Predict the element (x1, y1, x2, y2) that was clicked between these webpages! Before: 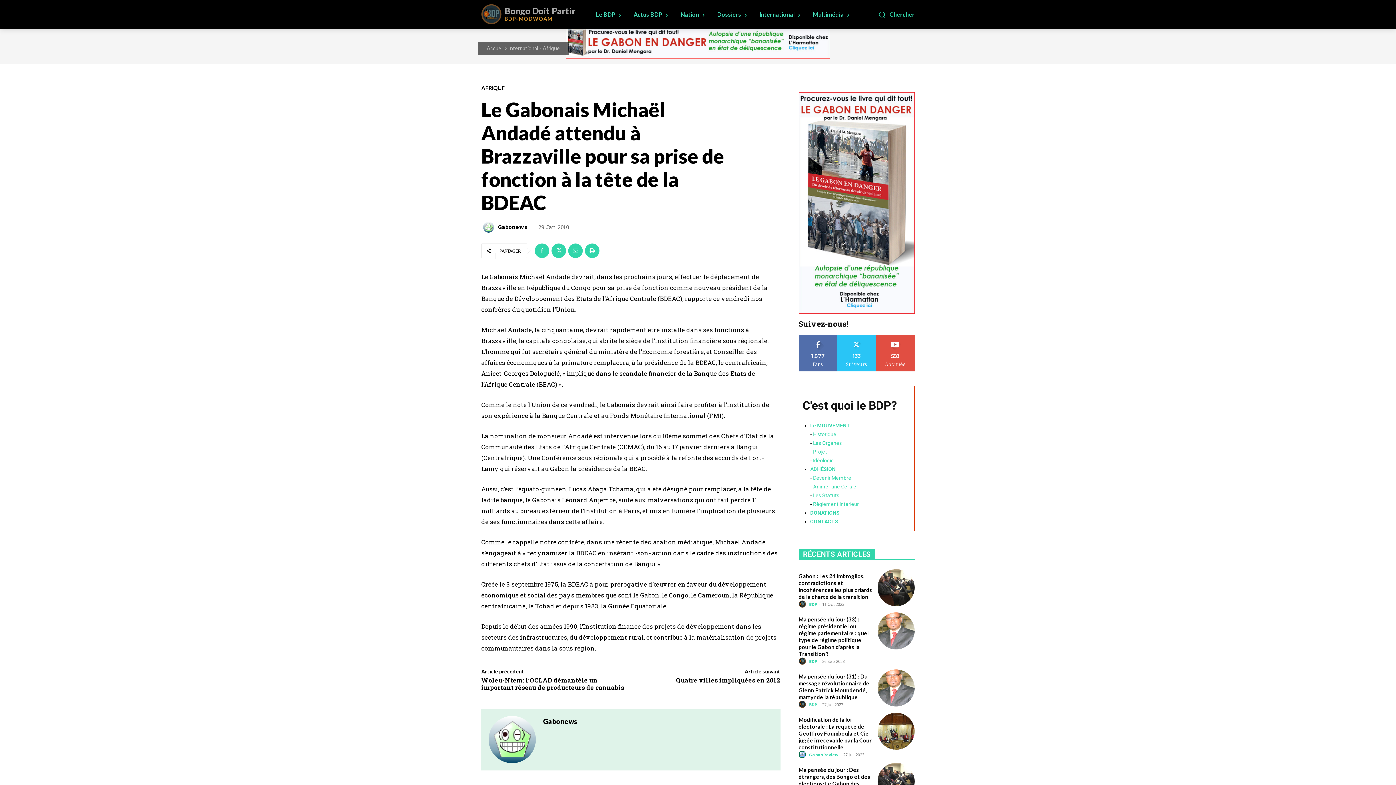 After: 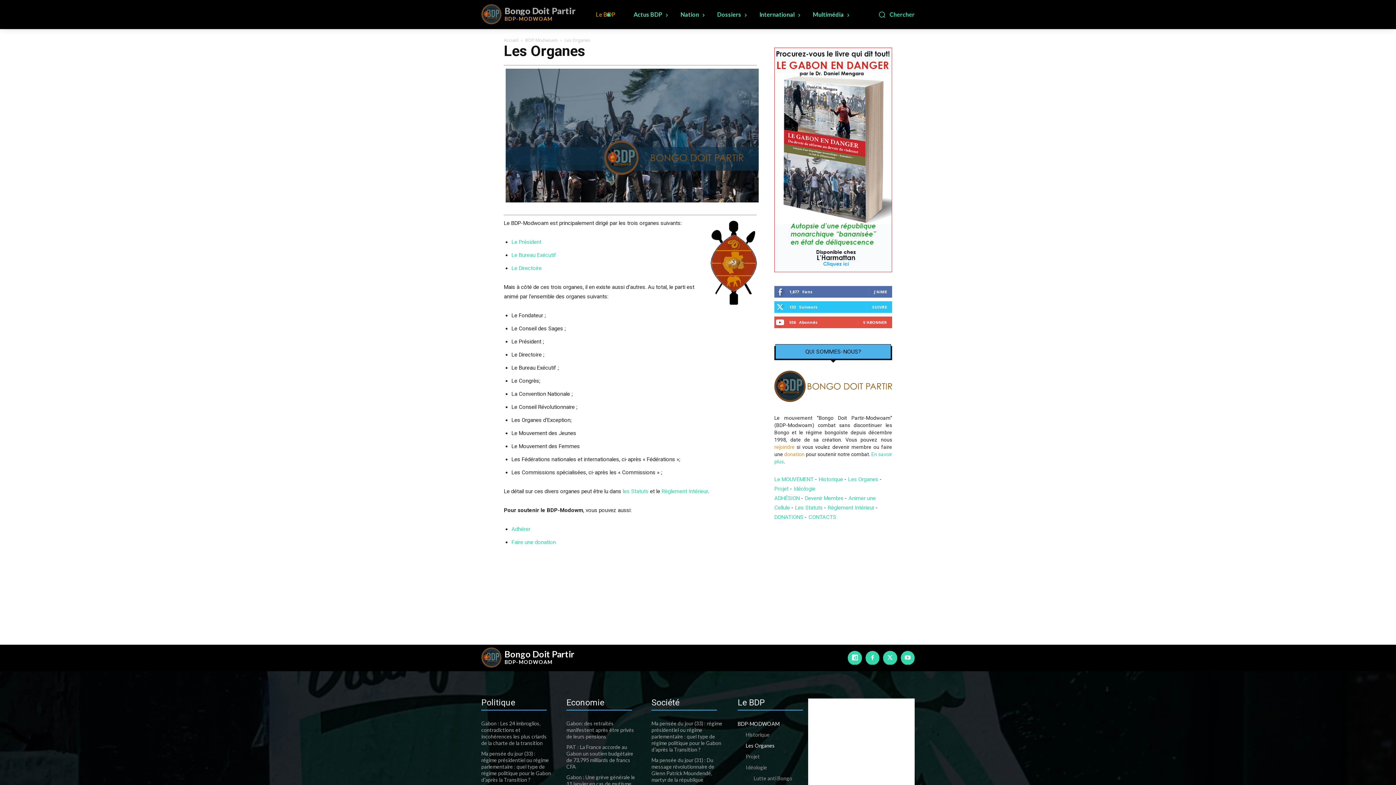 Action: bbox: (813, 440, 842, 446) label: Les Organes